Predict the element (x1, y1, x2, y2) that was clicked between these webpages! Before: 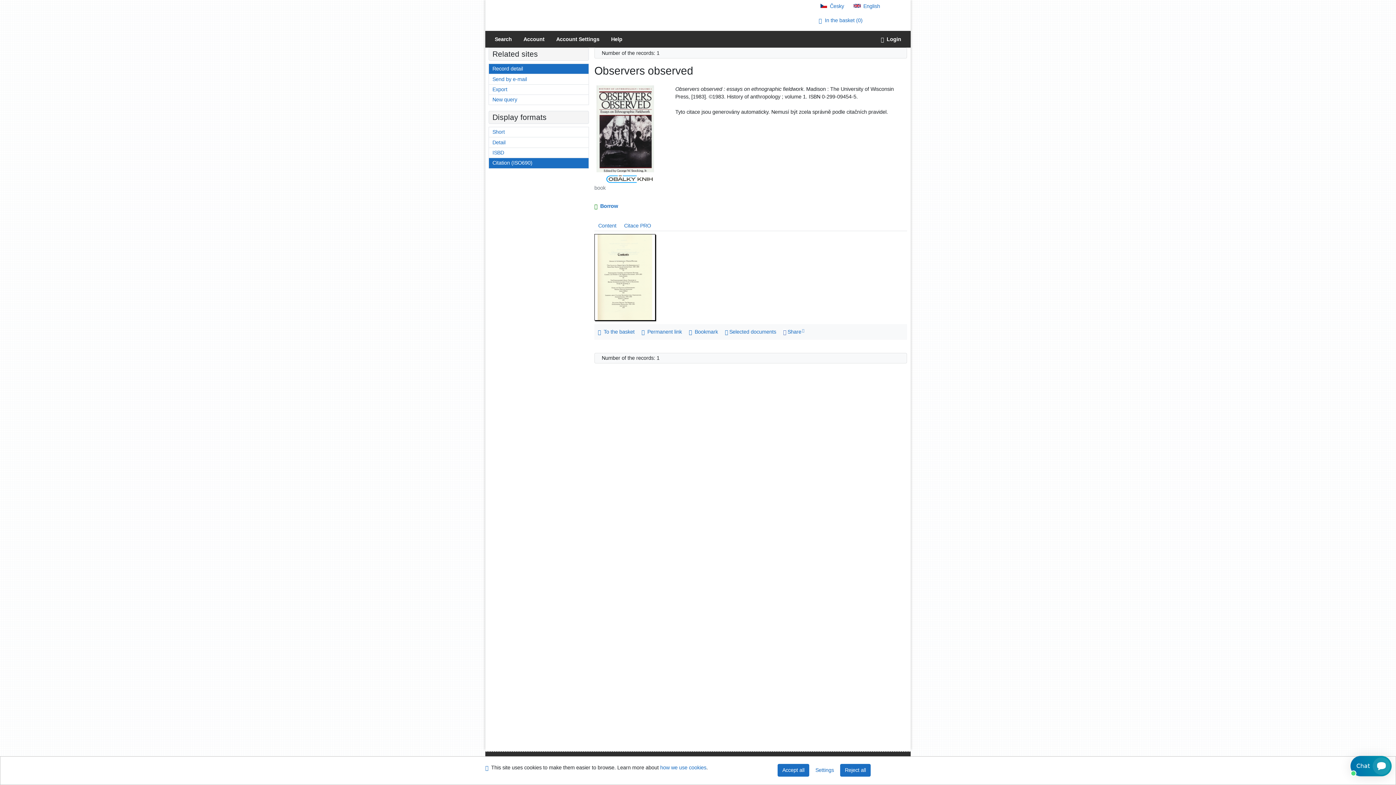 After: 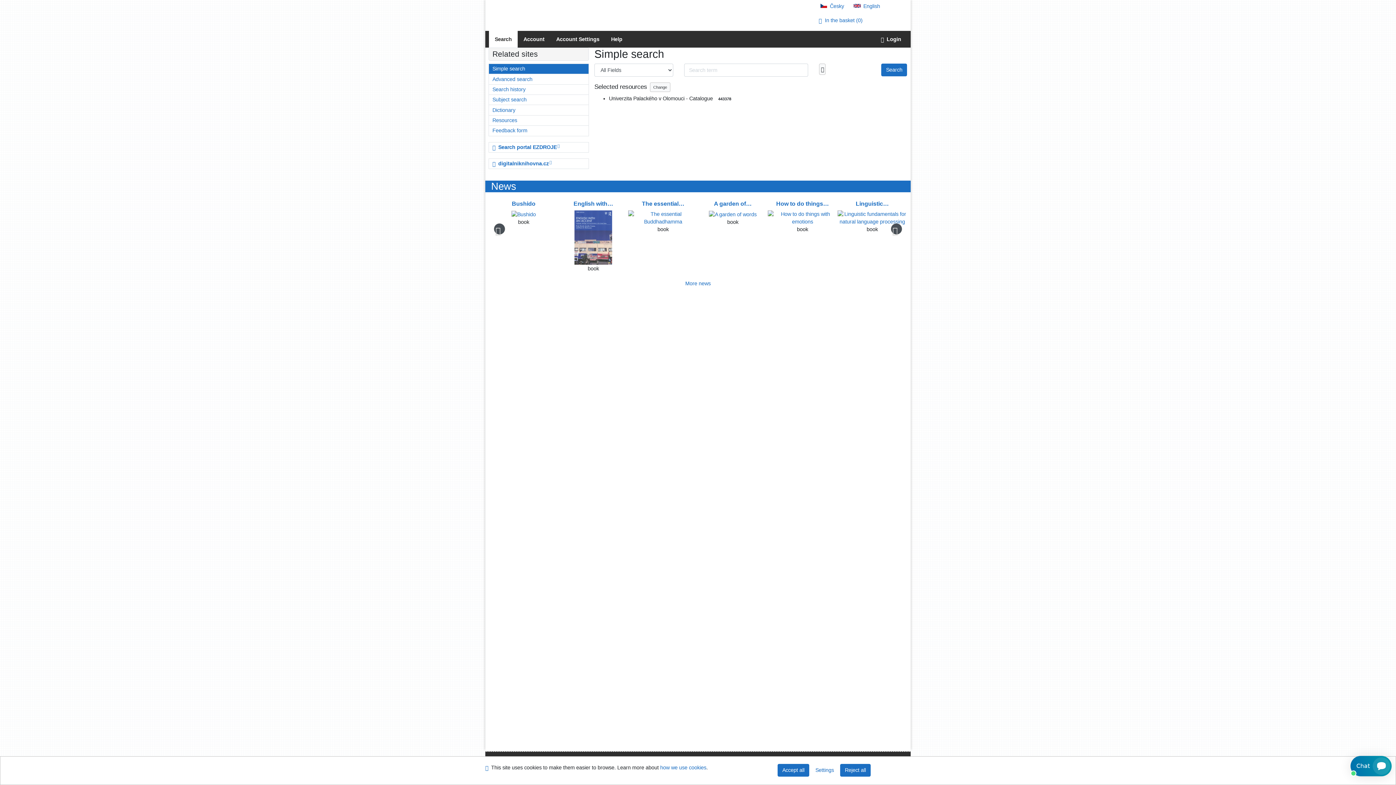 Action: bbox: (489, 94, 588, 104) label: Search the online catalogue